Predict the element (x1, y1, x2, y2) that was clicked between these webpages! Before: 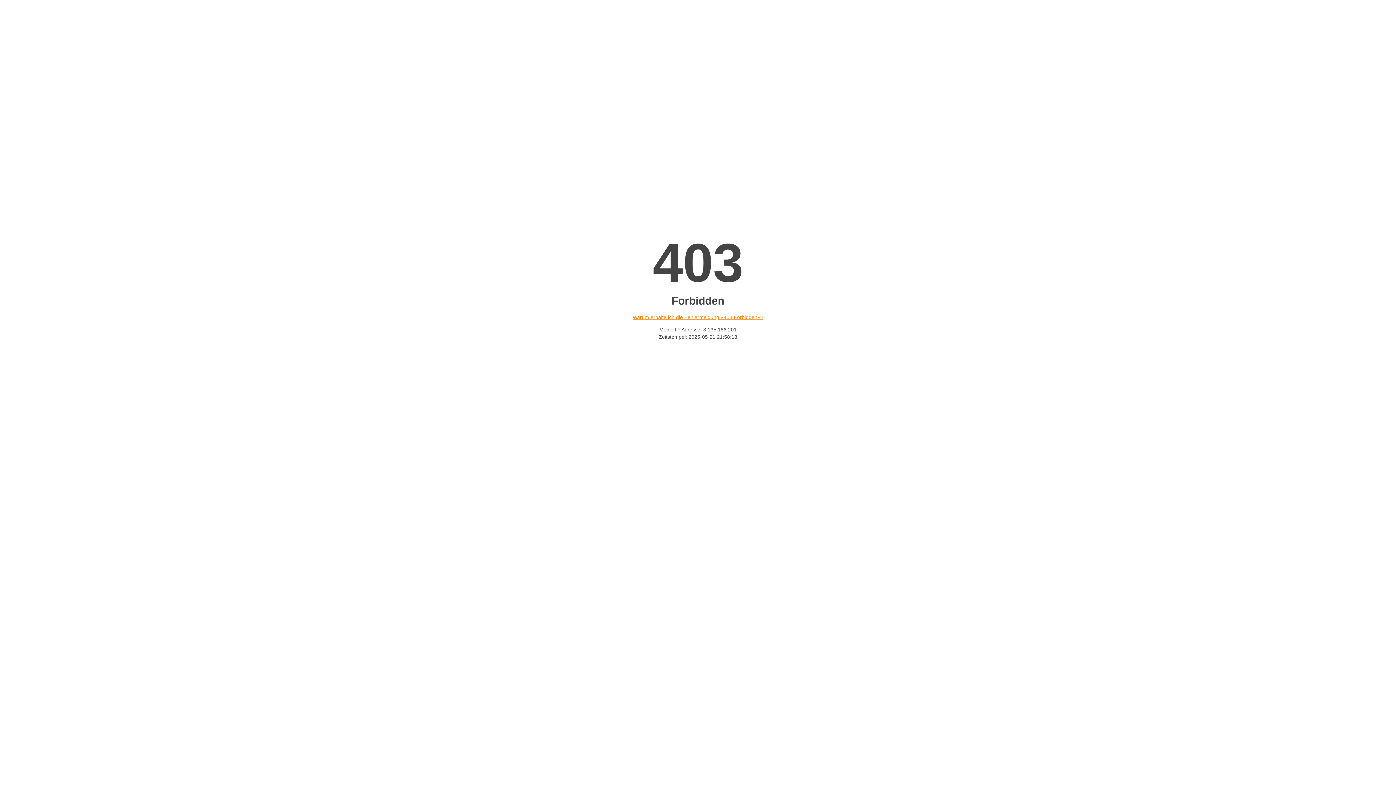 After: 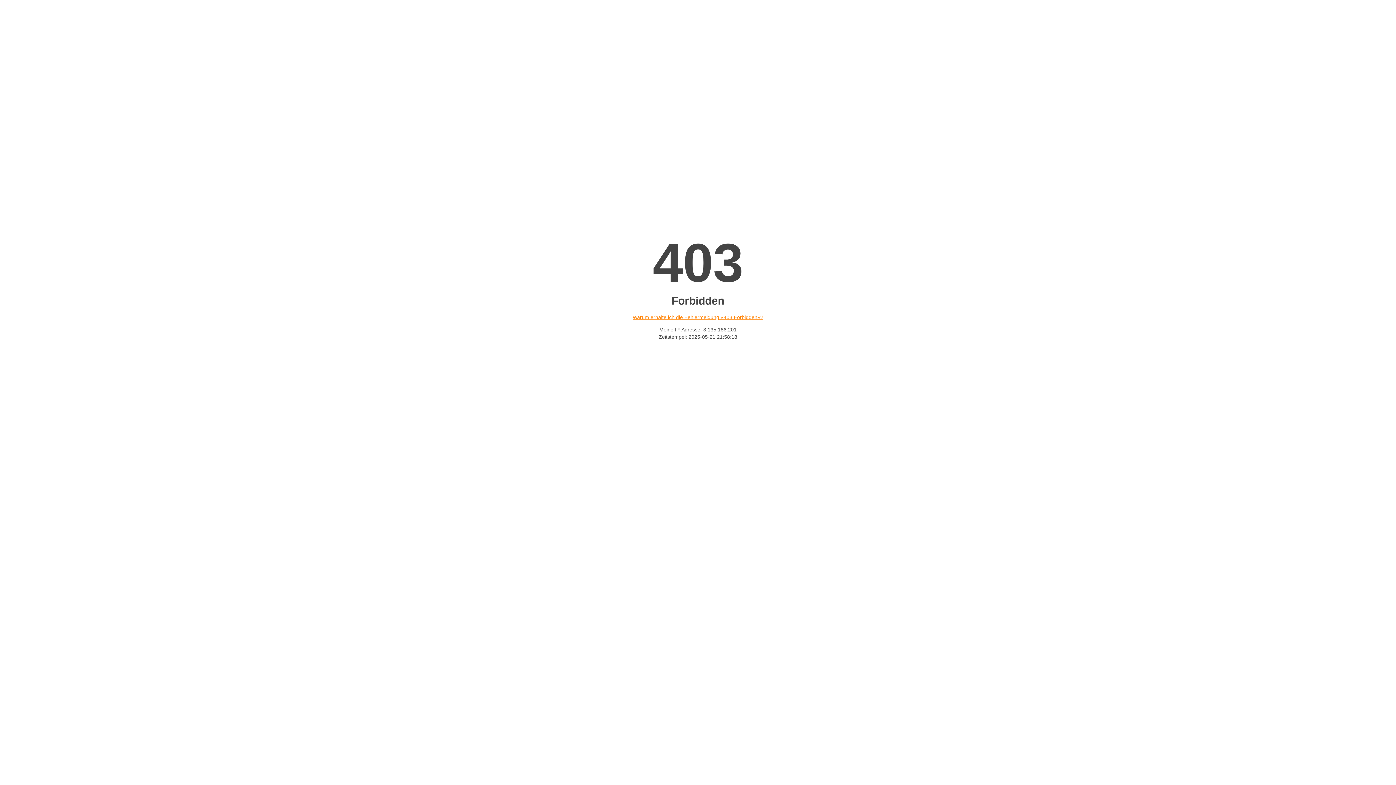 Action: label: Warum erhalte ich die Fehlermeldung «403 Forbidden»? bbox: (632, 314, 763, 320)